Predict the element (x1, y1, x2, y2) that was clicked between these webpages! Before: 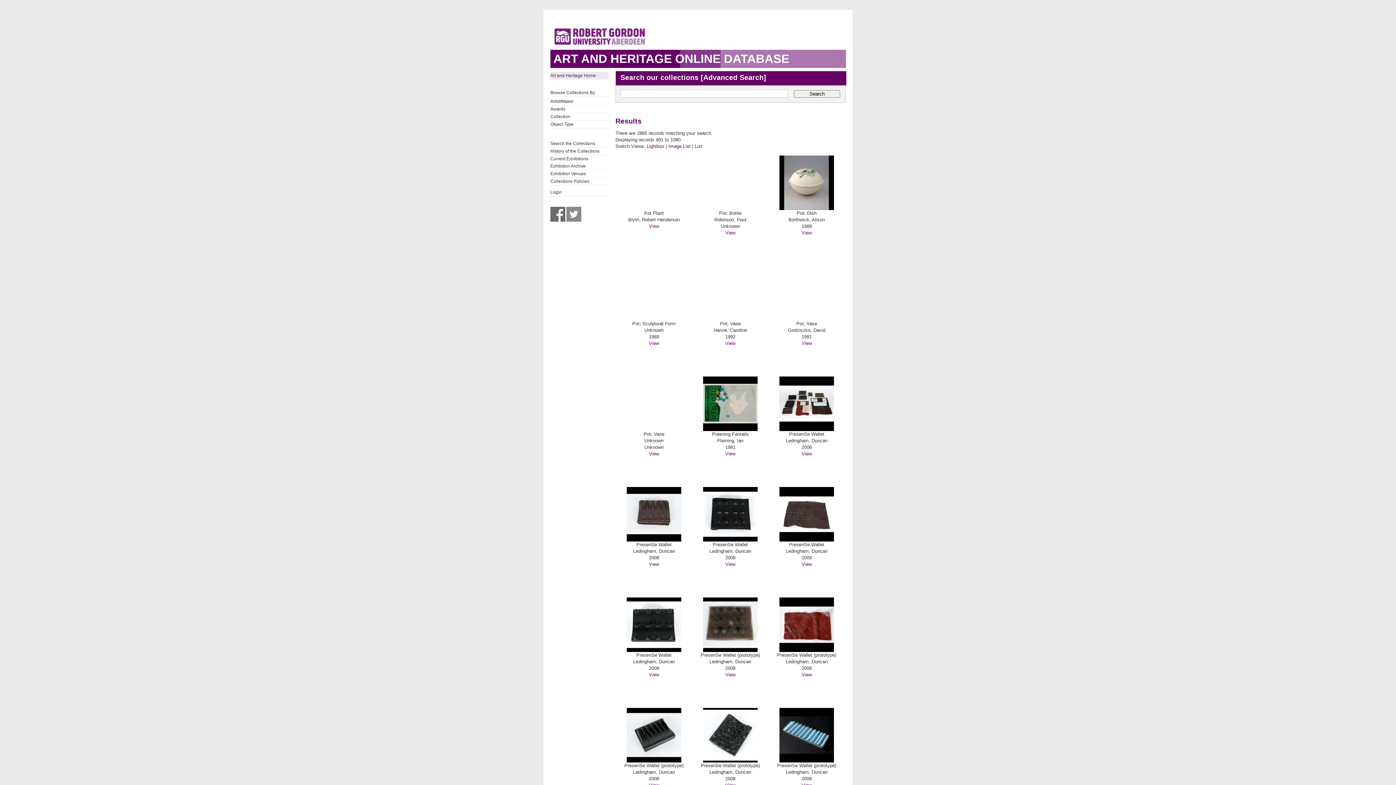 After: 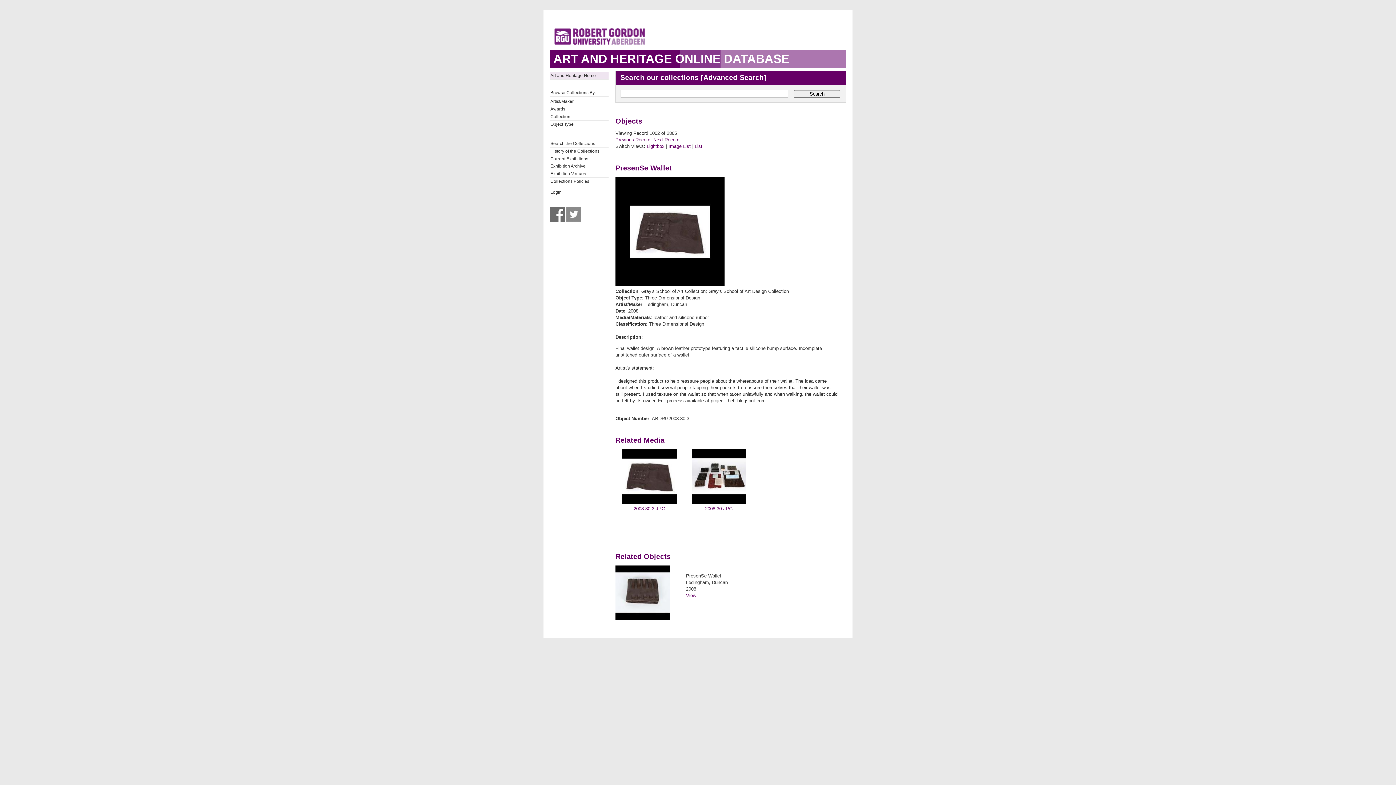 Action: bbox: (801, 561, 812, 567) label: View